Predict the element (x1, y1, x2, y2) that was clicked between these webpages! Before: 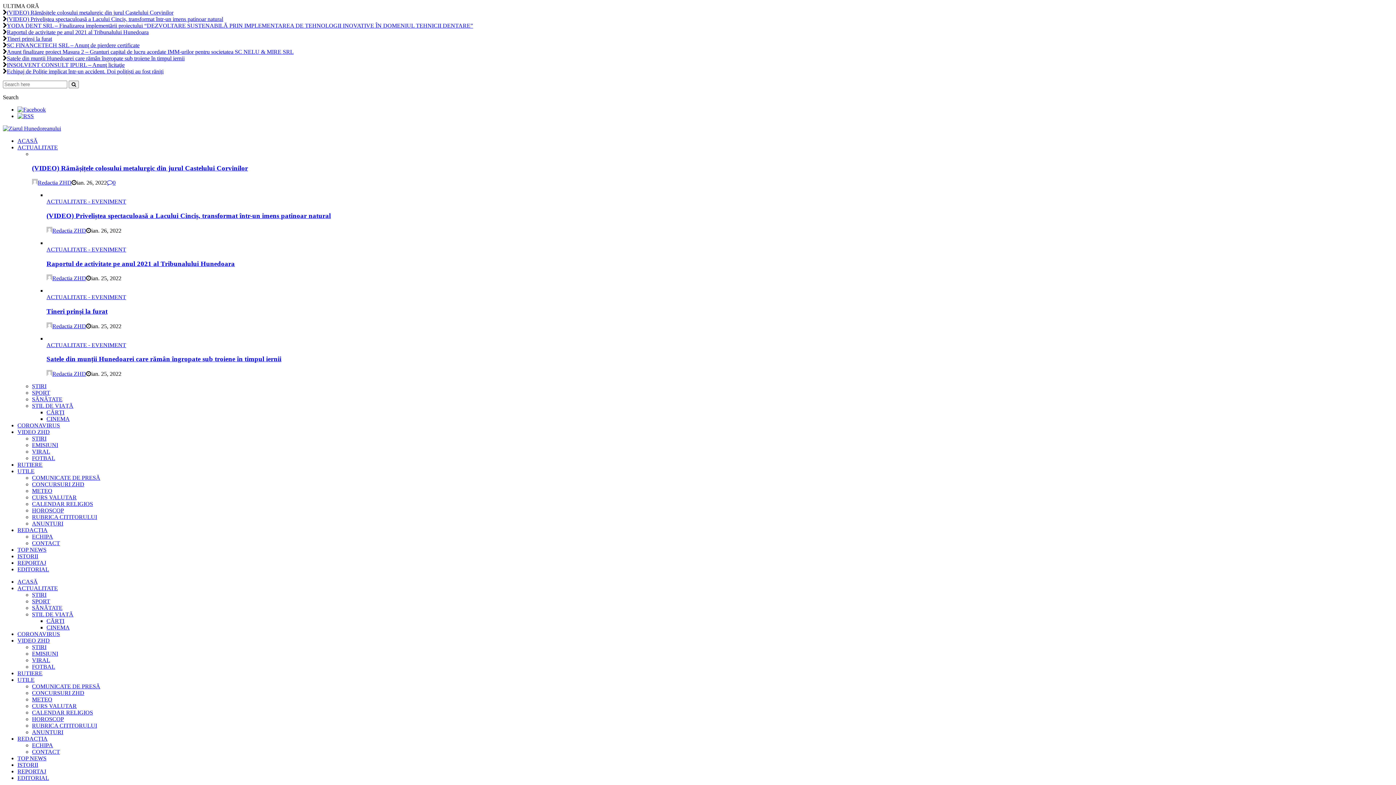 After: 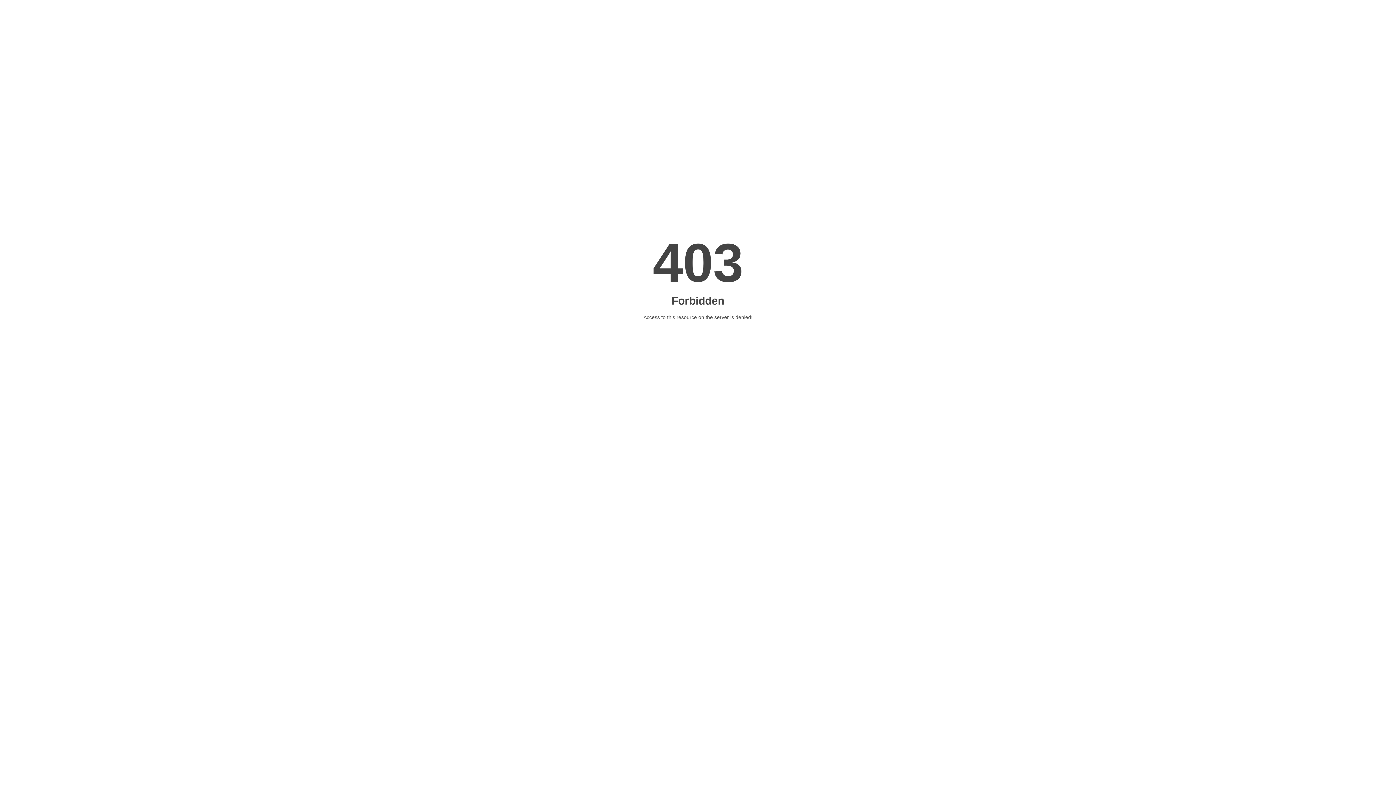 Action: label: Redactia ZHD bbox: (37, 179, 71, 185)